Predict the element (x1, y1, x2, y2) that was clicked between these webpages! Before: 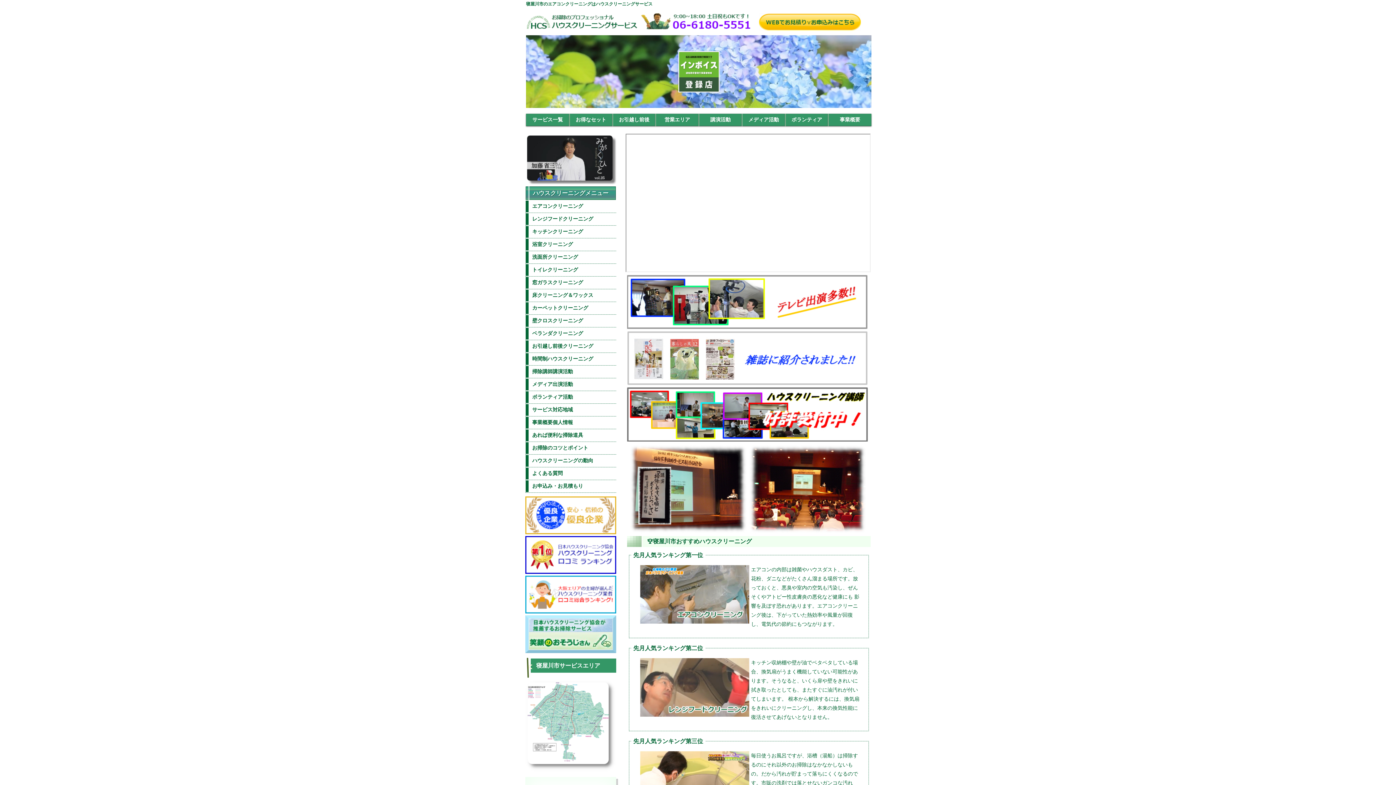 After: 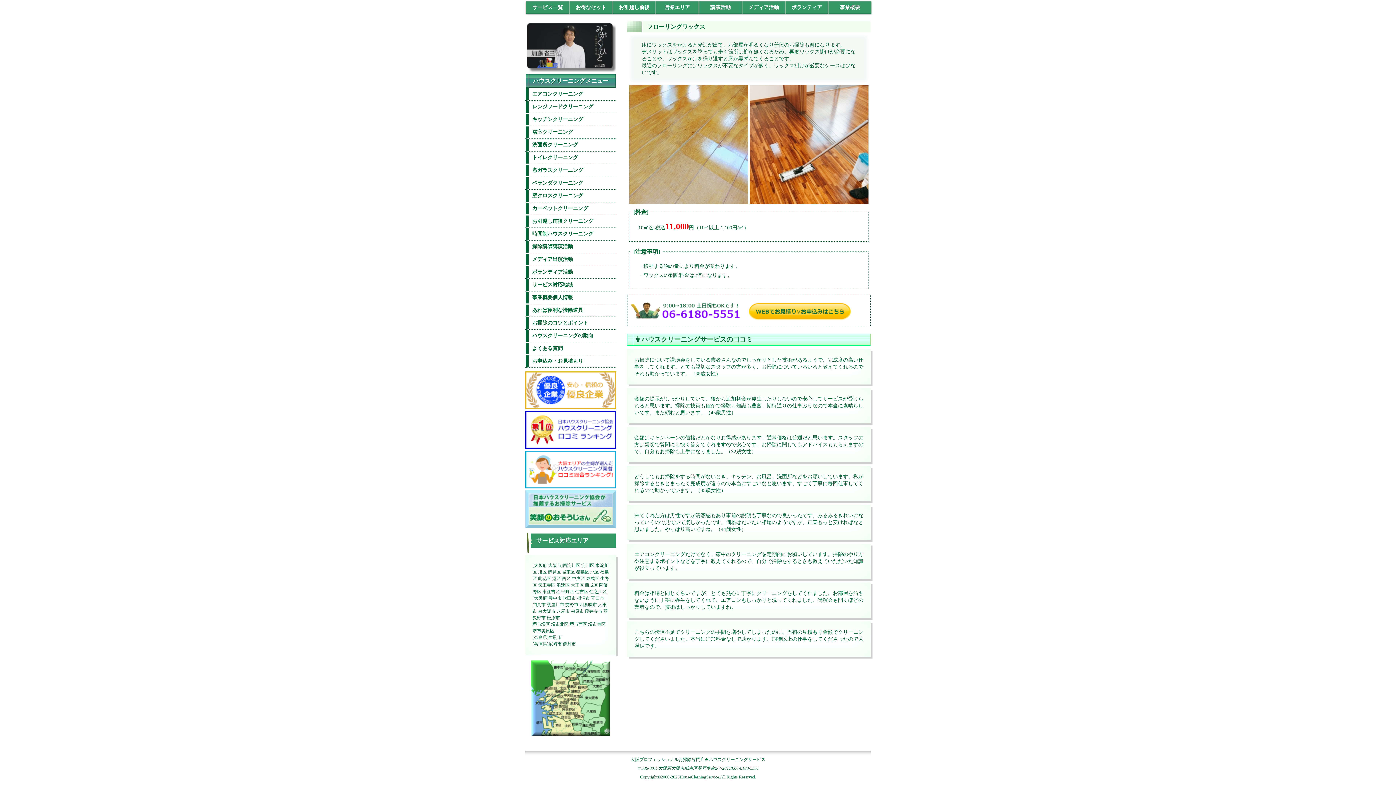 Action: bbox: (525, 289, 616, 301) label: 床クリーニング＆ワックス